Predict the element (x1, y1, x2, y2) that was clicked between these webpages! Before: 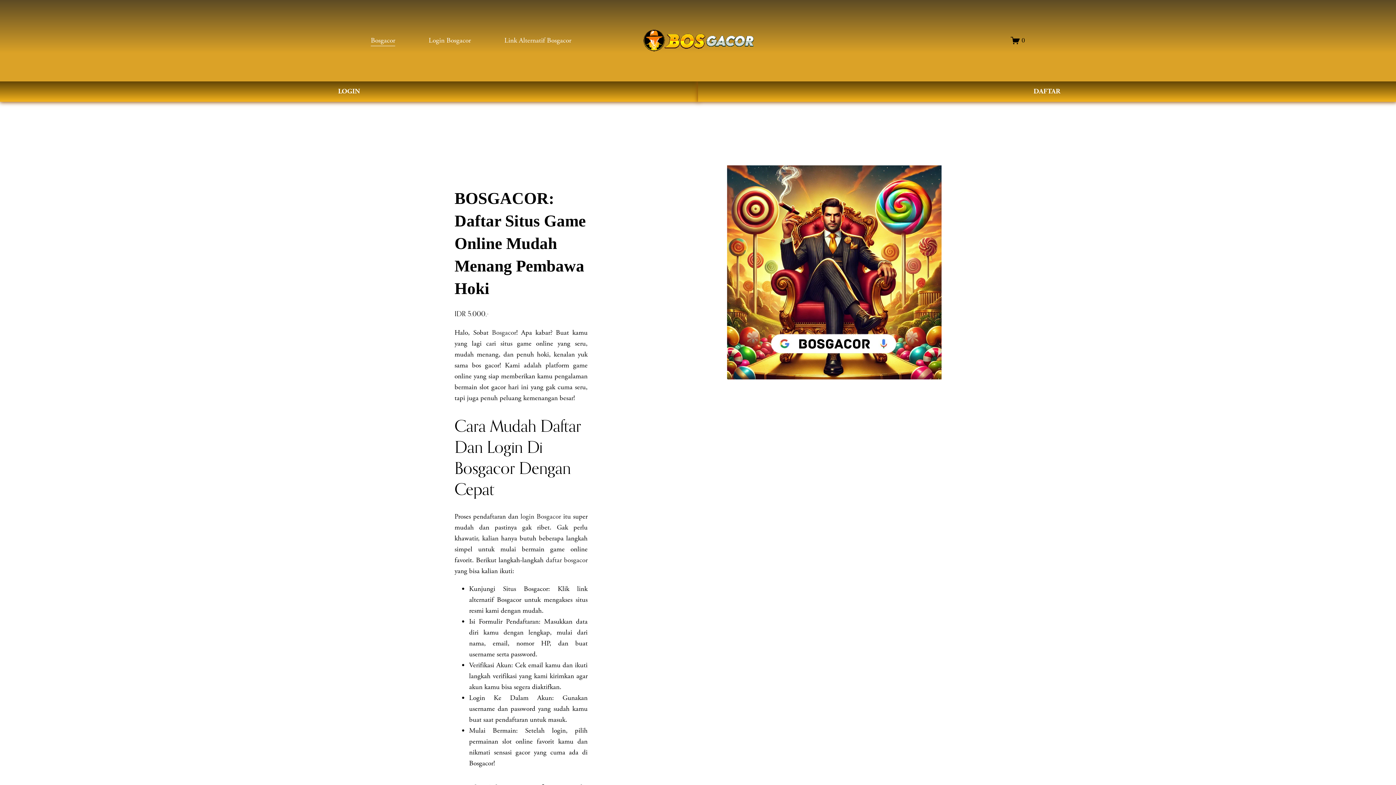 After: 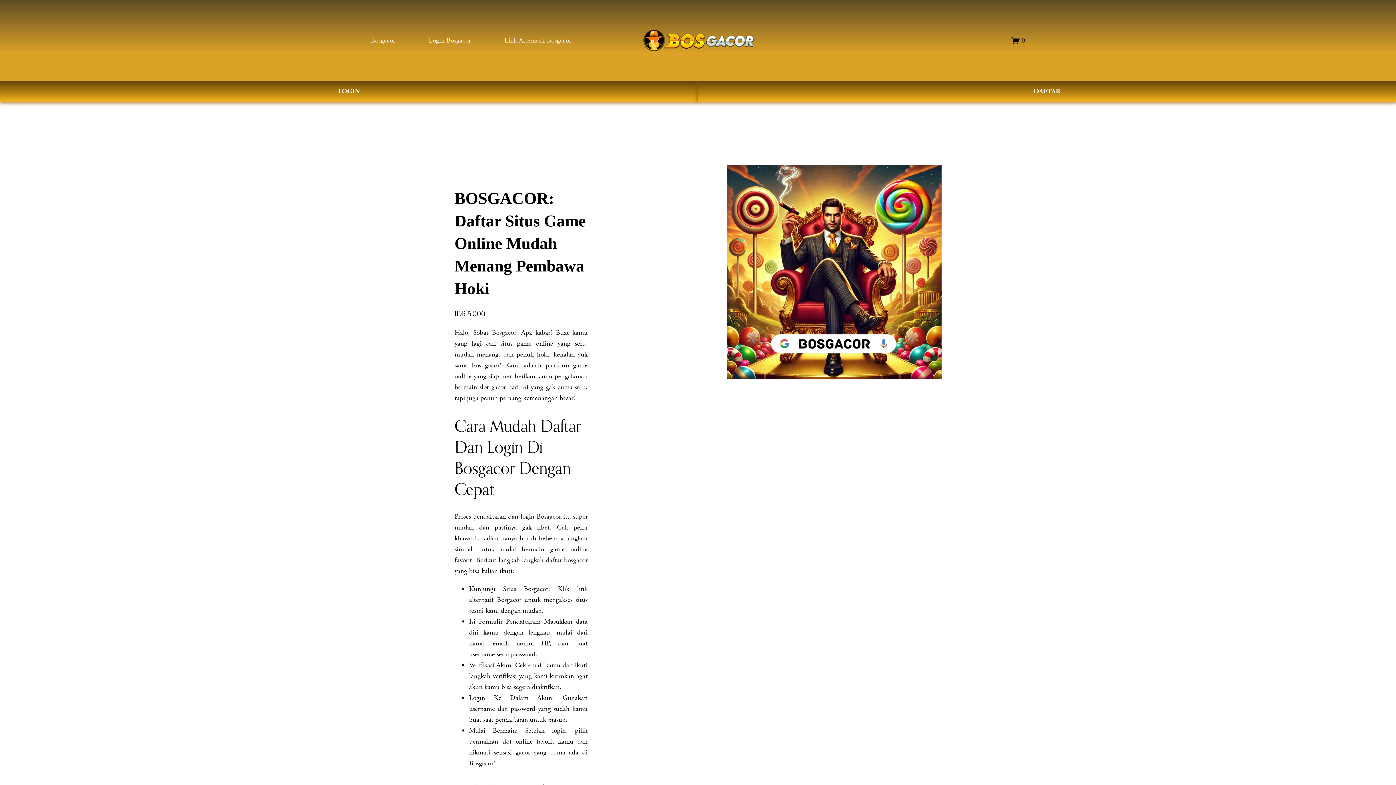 Action: label: Bosgacor bbox: (492, 328, 516, 337)